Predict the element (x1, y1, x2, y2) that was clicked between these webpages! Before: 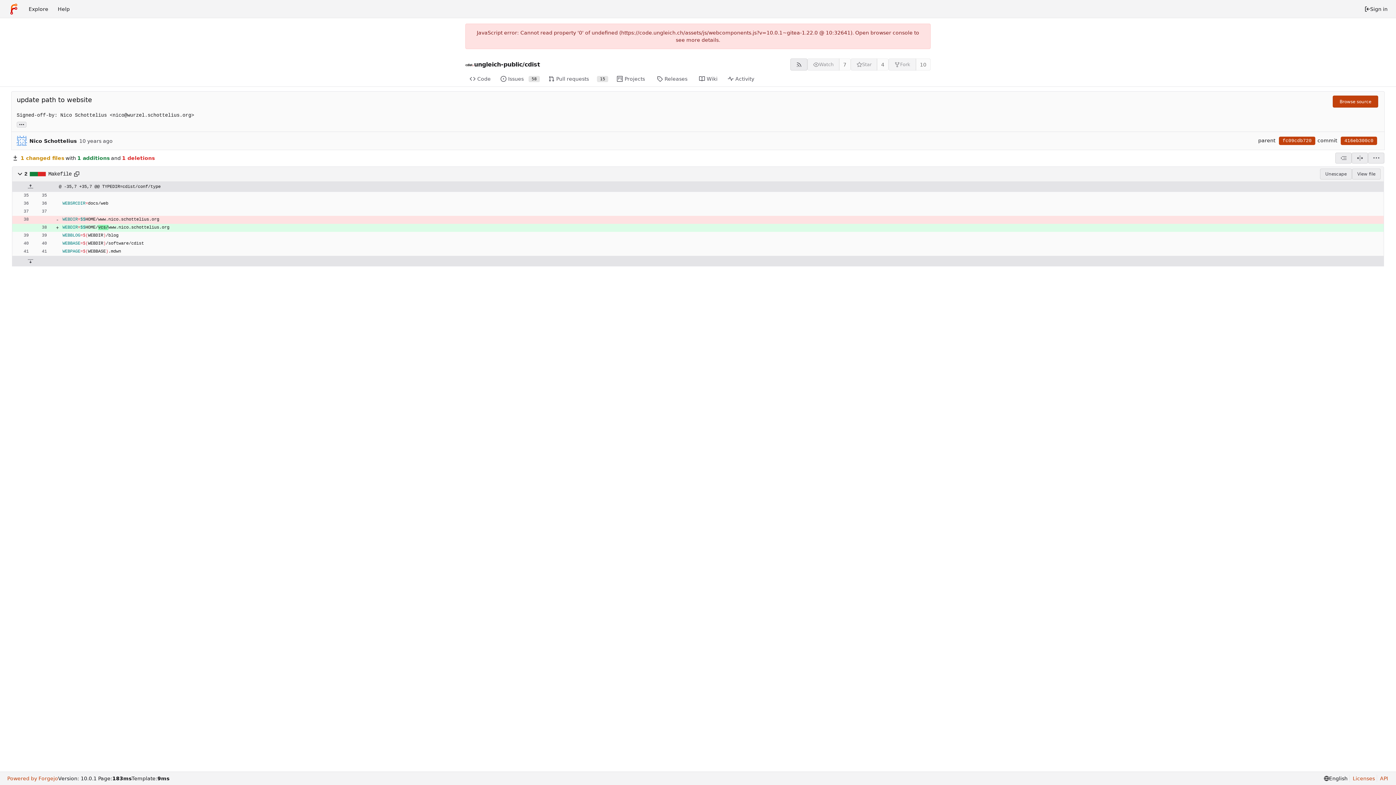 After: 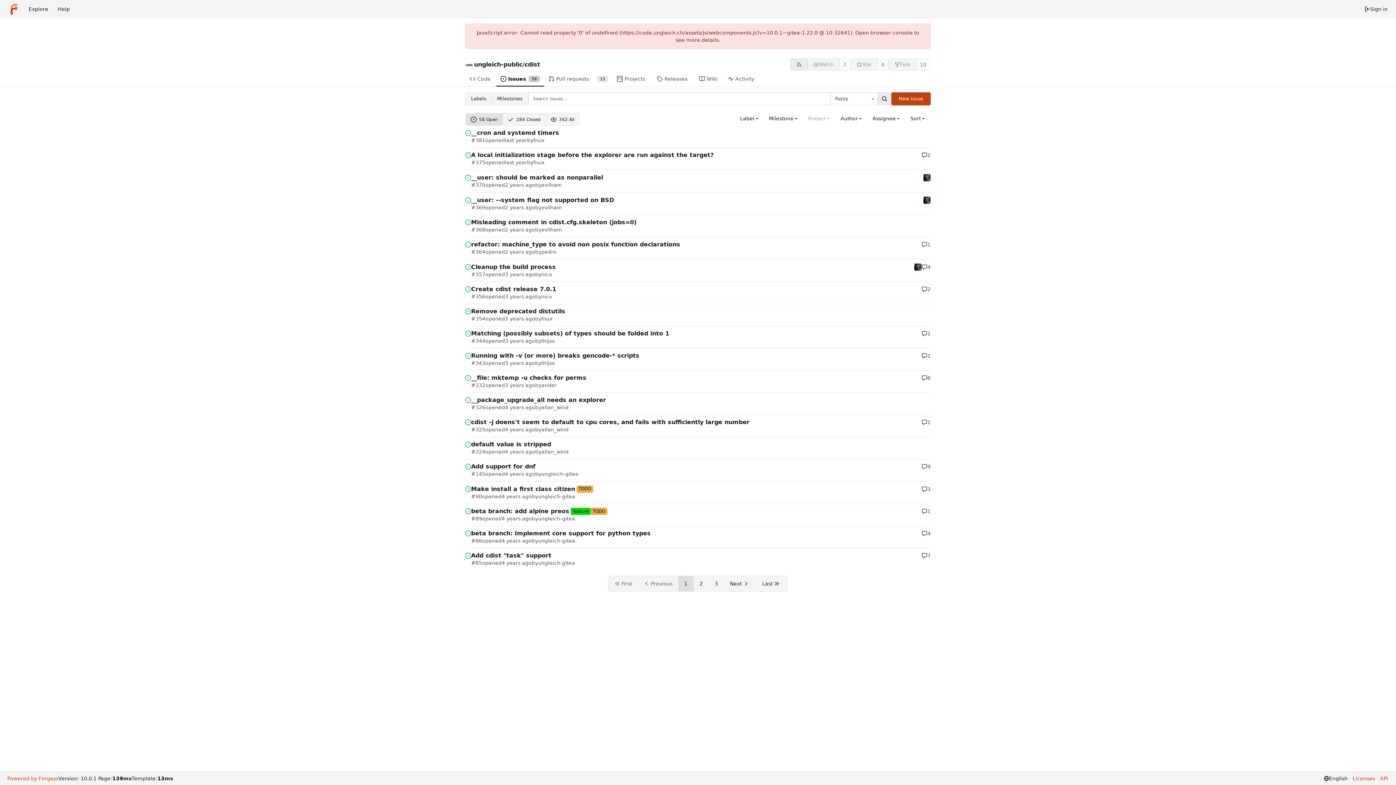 Action: bbox: (496, 72, 544, 86) label: Issues
58